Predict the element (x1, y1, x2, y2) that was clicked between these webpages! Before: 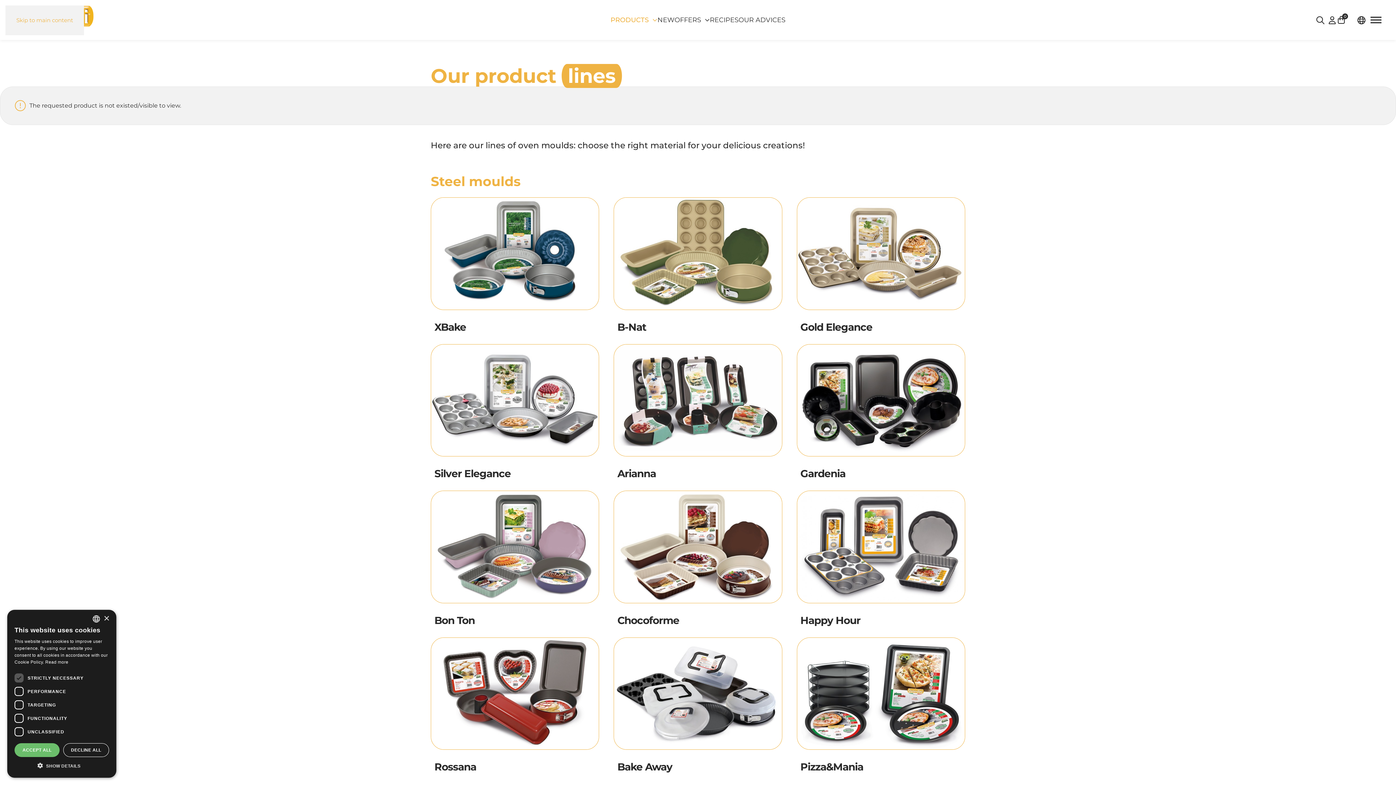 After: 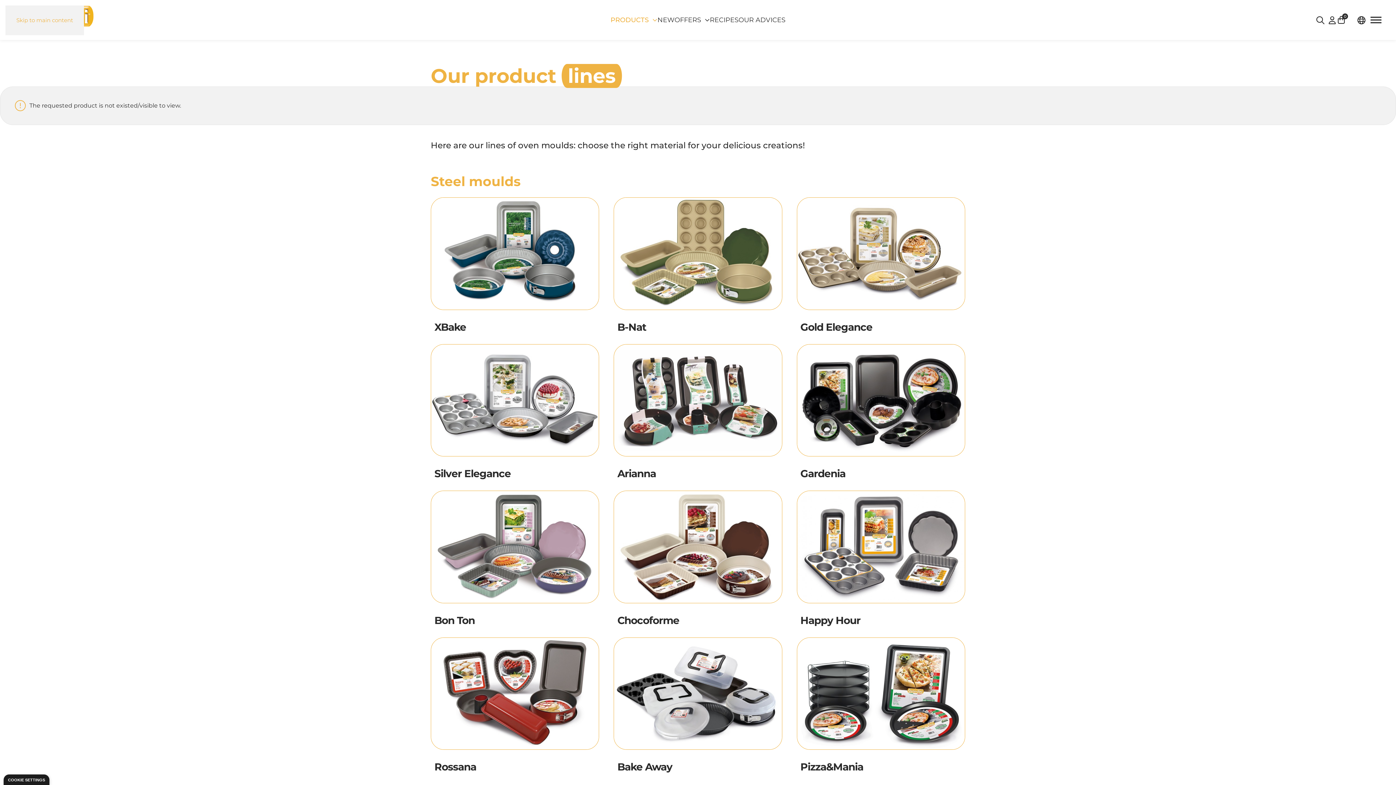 Action: label: ACCEPT ALL bbox: (14, 743, 59, 757)